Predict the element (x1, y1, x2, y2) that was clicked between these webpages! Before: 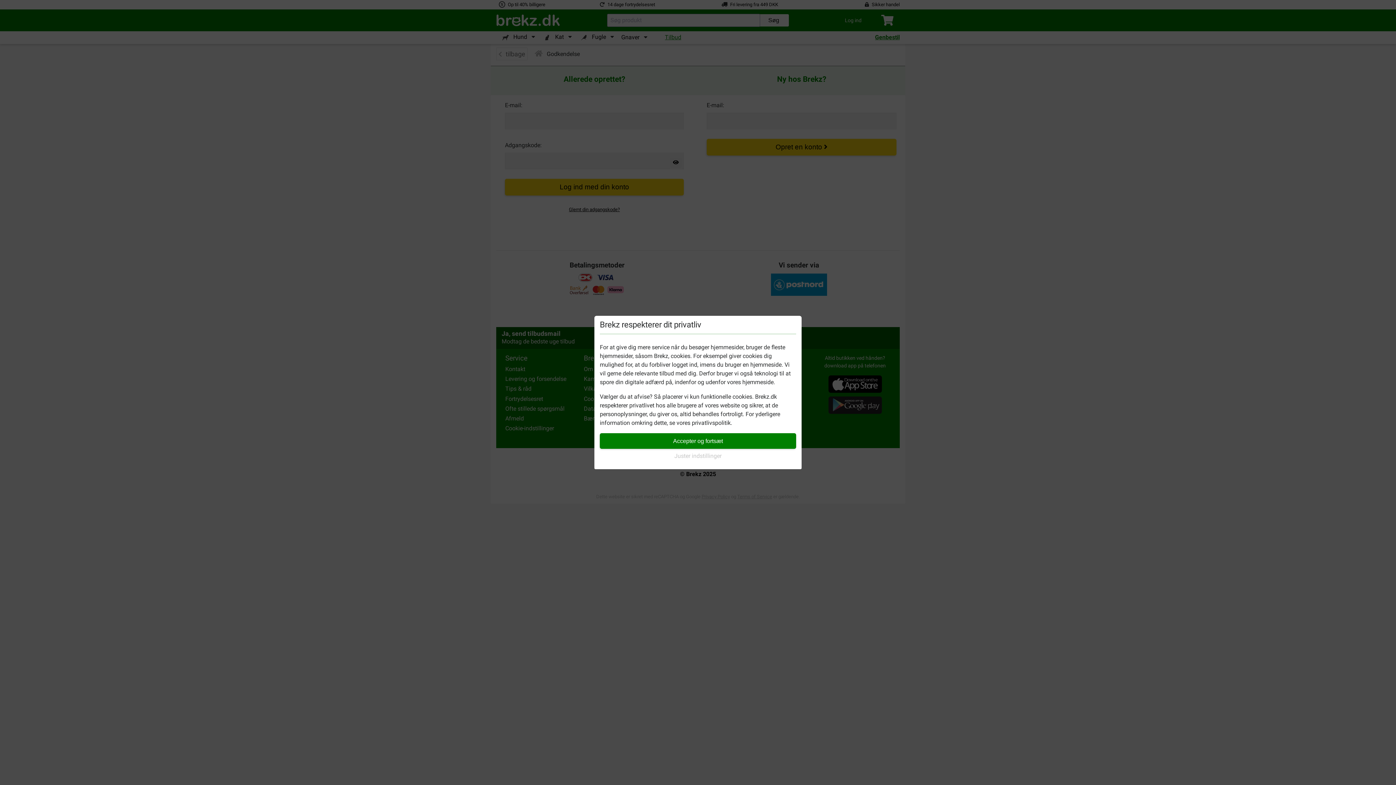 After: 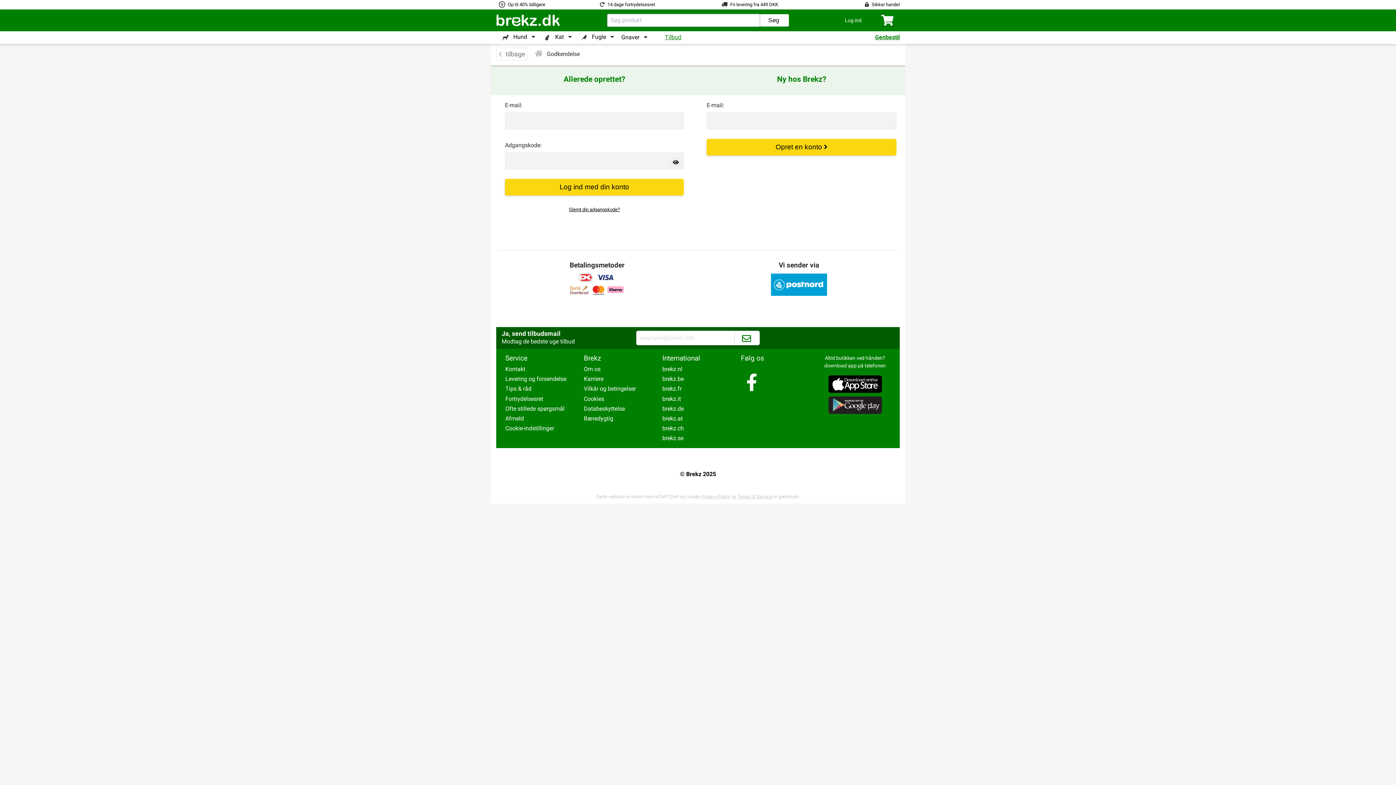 Action: bbox: (600, 433, 796, 449) label: Accepter og fortsæt